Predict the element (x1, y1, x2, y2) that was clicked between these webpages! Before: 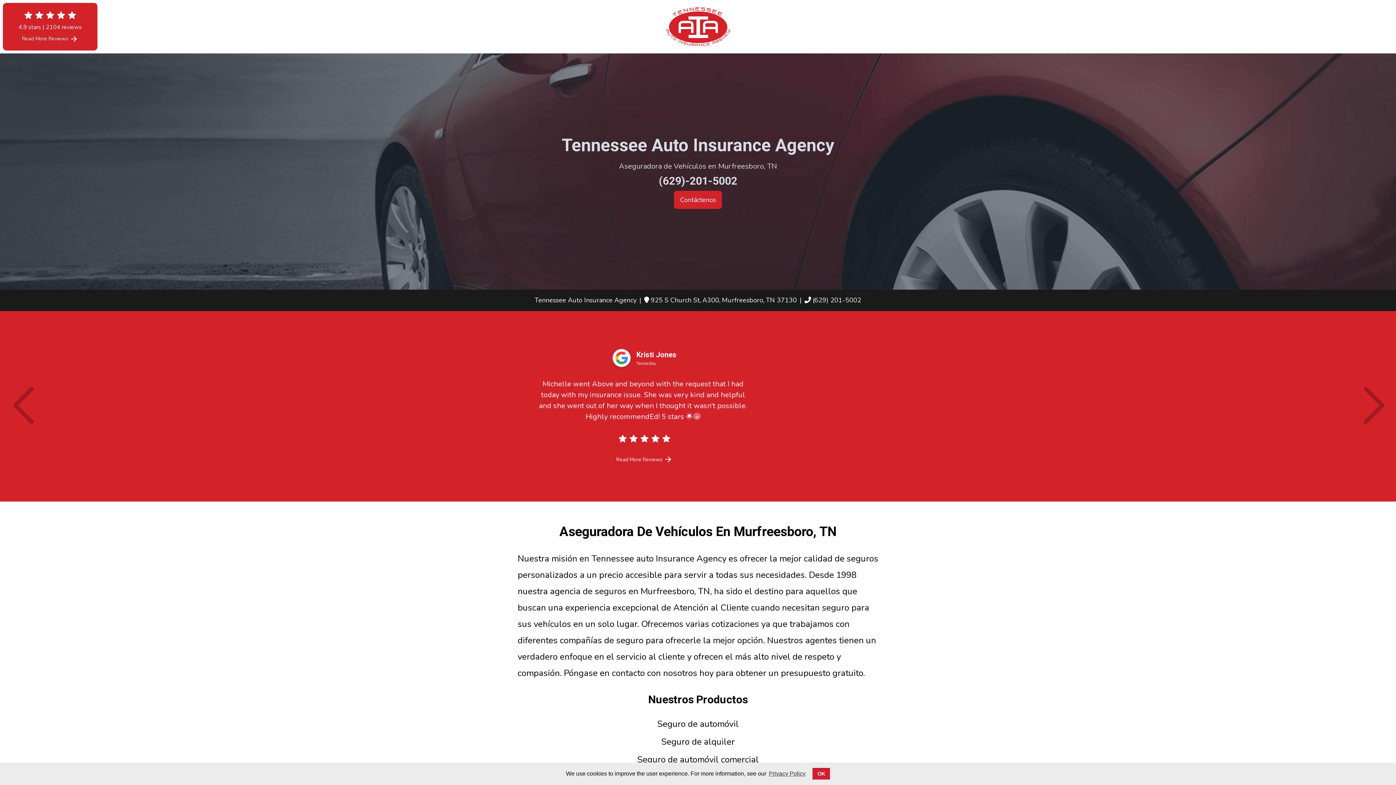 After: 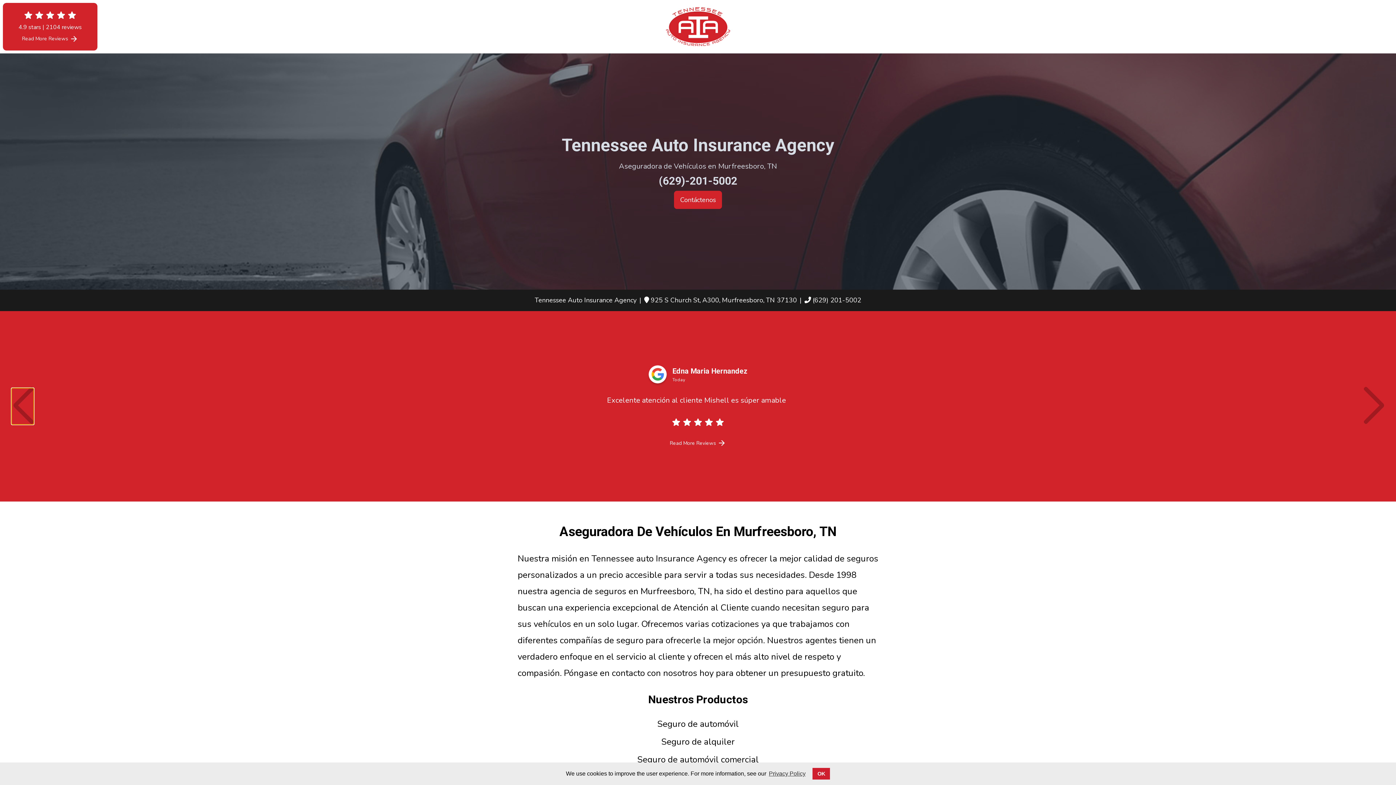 Action: label: Previous slide bbox: (11, 388, 33, 424)